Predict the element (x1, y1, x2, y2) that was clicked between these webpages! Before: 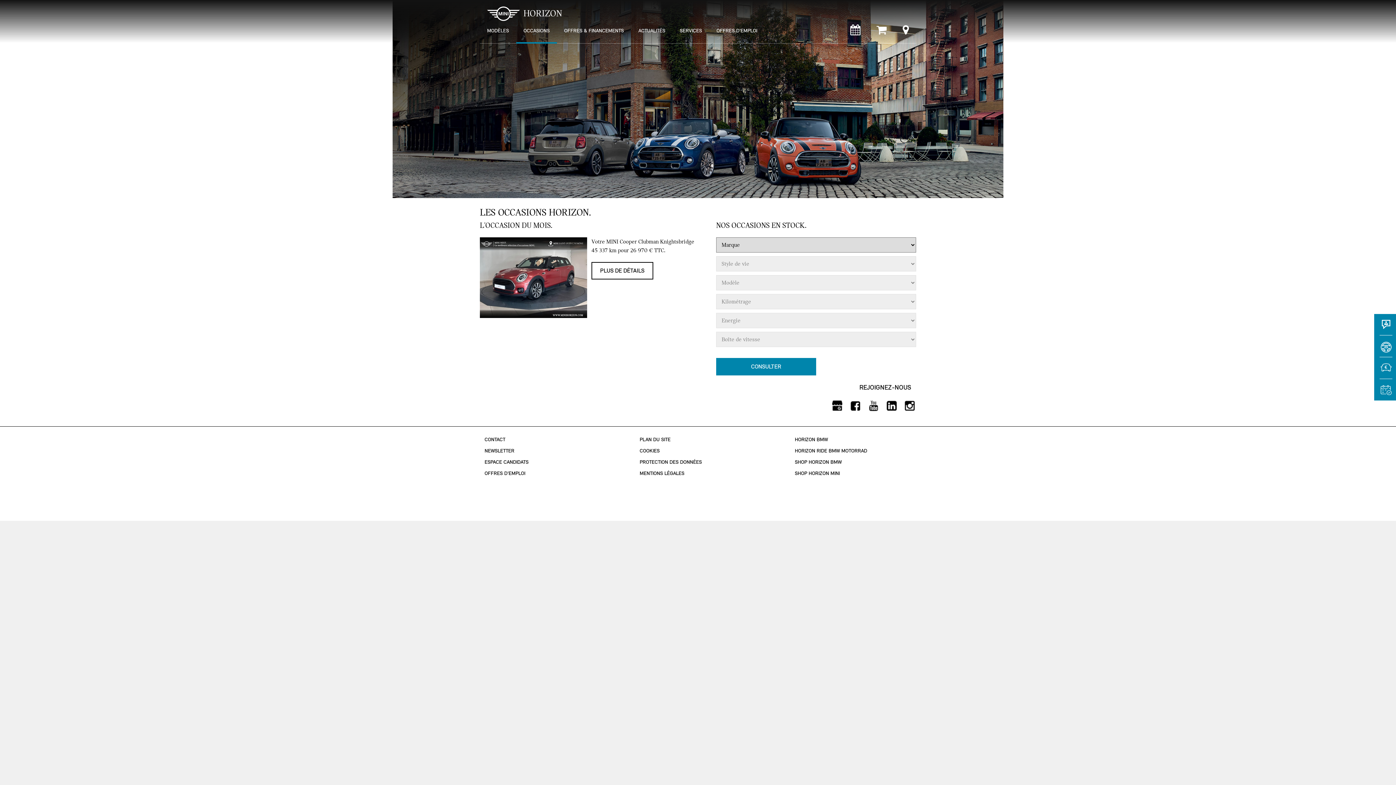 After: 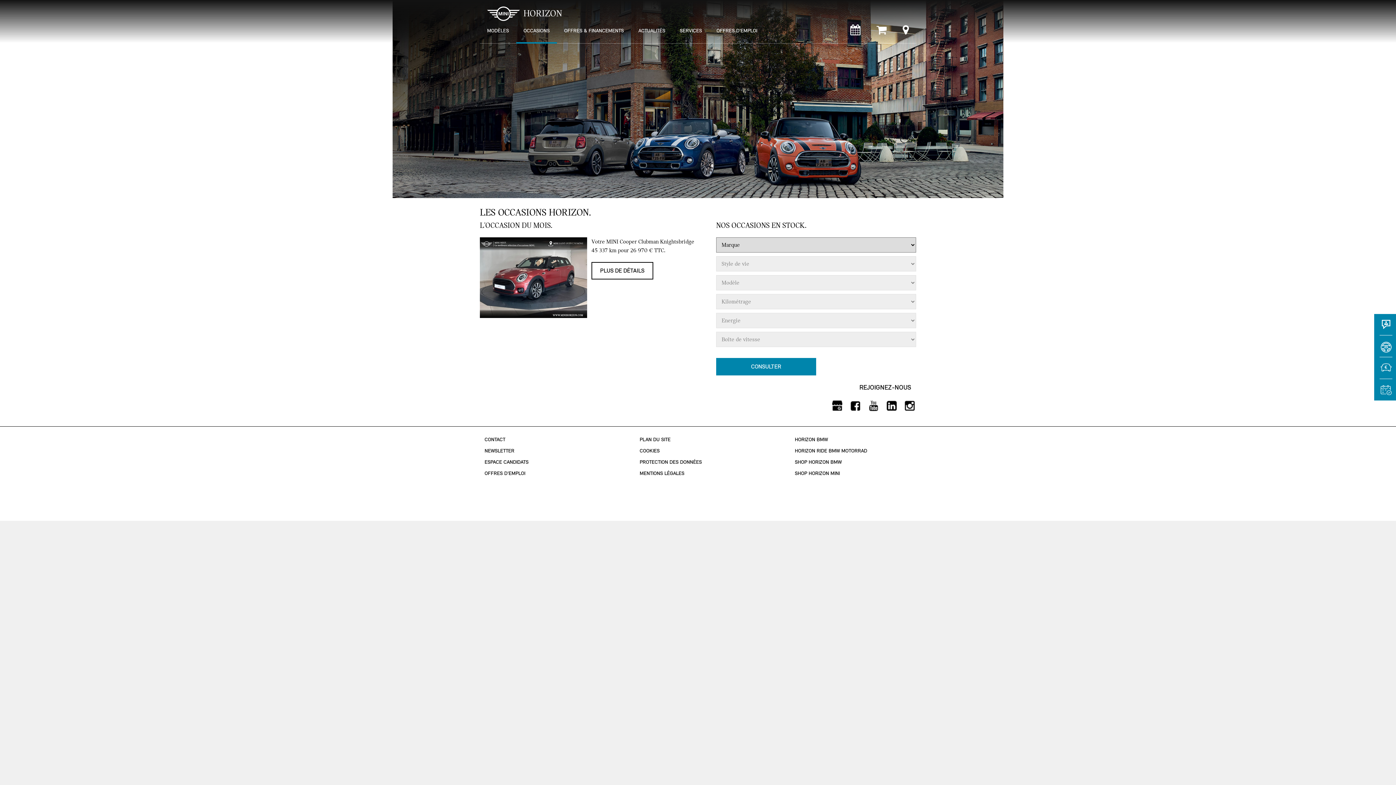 Action: label: montrer navigation bbox: (480, 0, 491, 11)